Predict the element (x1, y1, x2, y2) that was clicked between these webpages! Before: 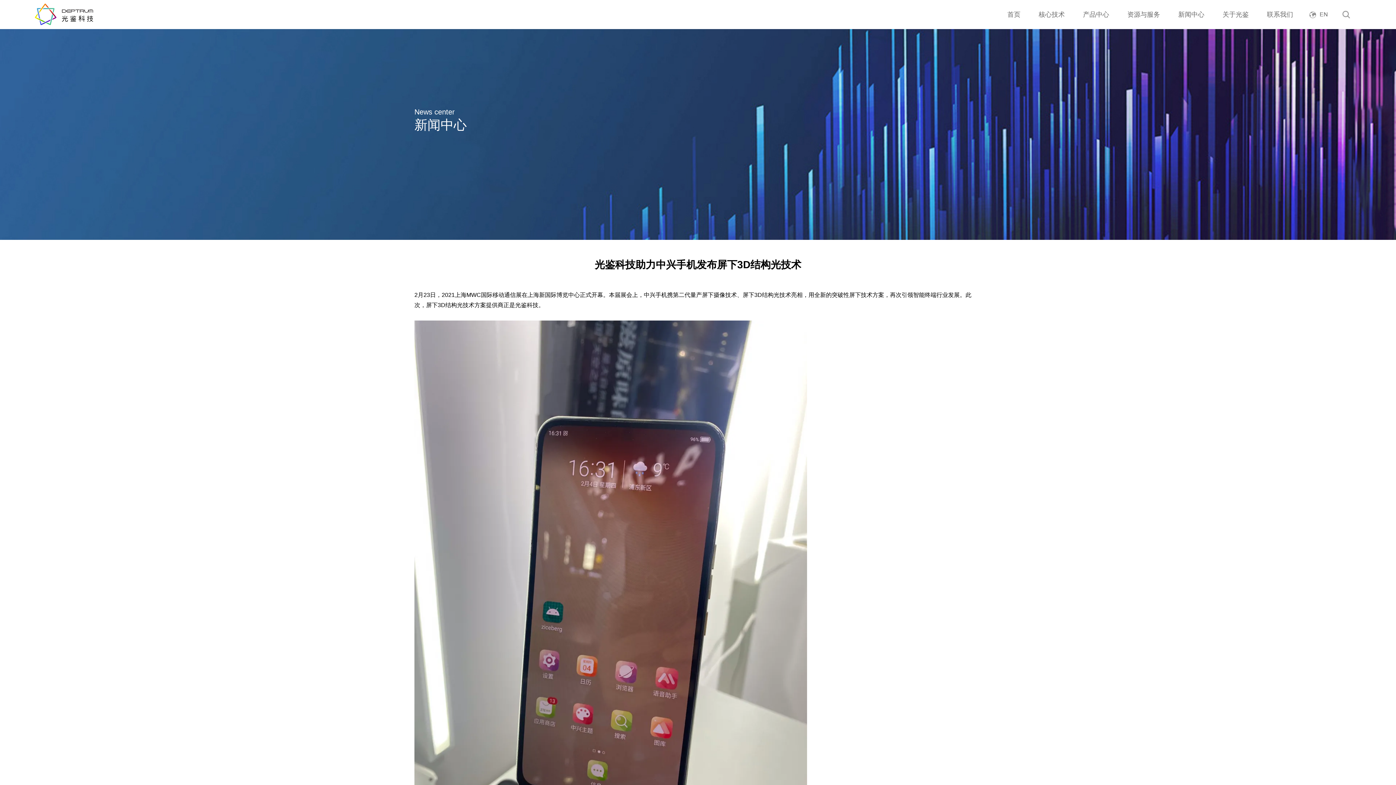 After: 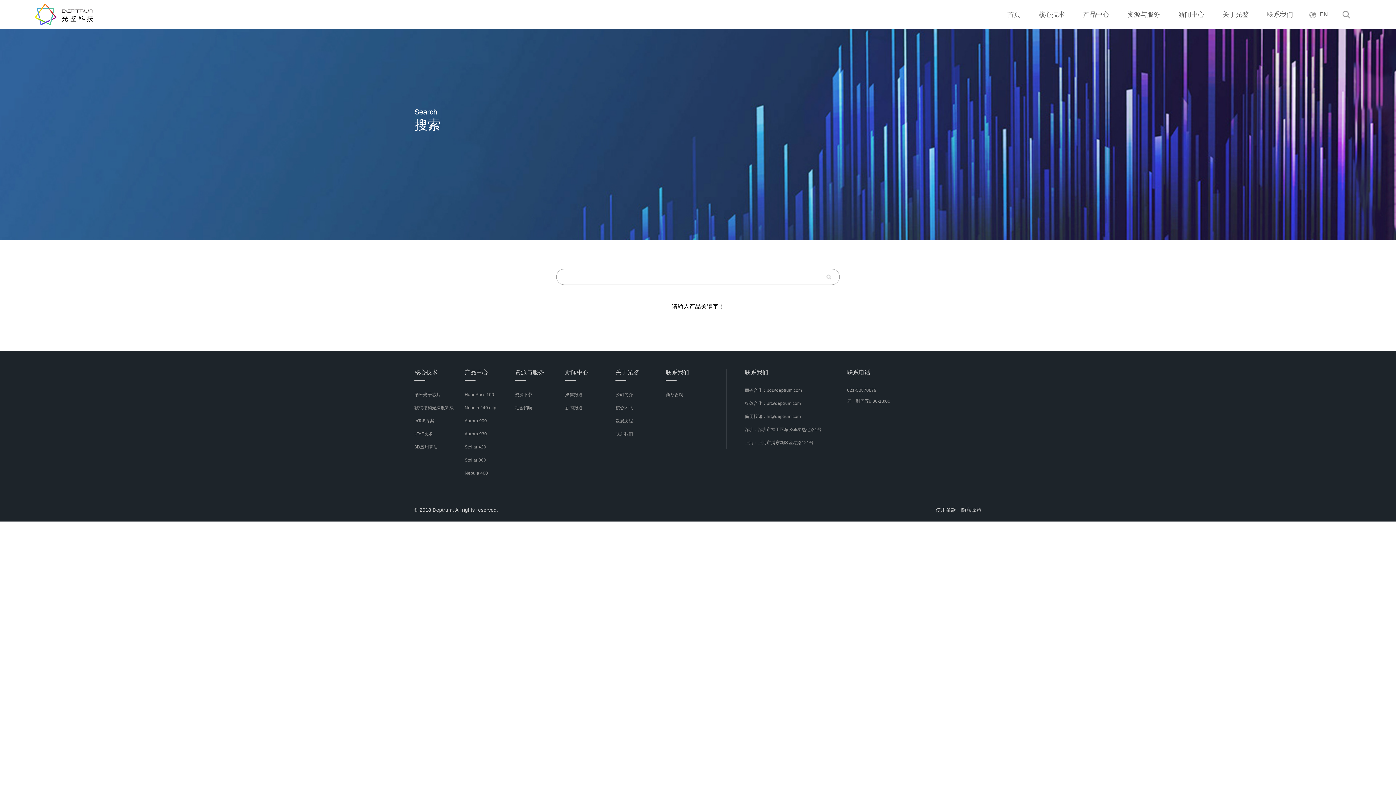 Action: bbox: (1342, 11, 1354, 17)